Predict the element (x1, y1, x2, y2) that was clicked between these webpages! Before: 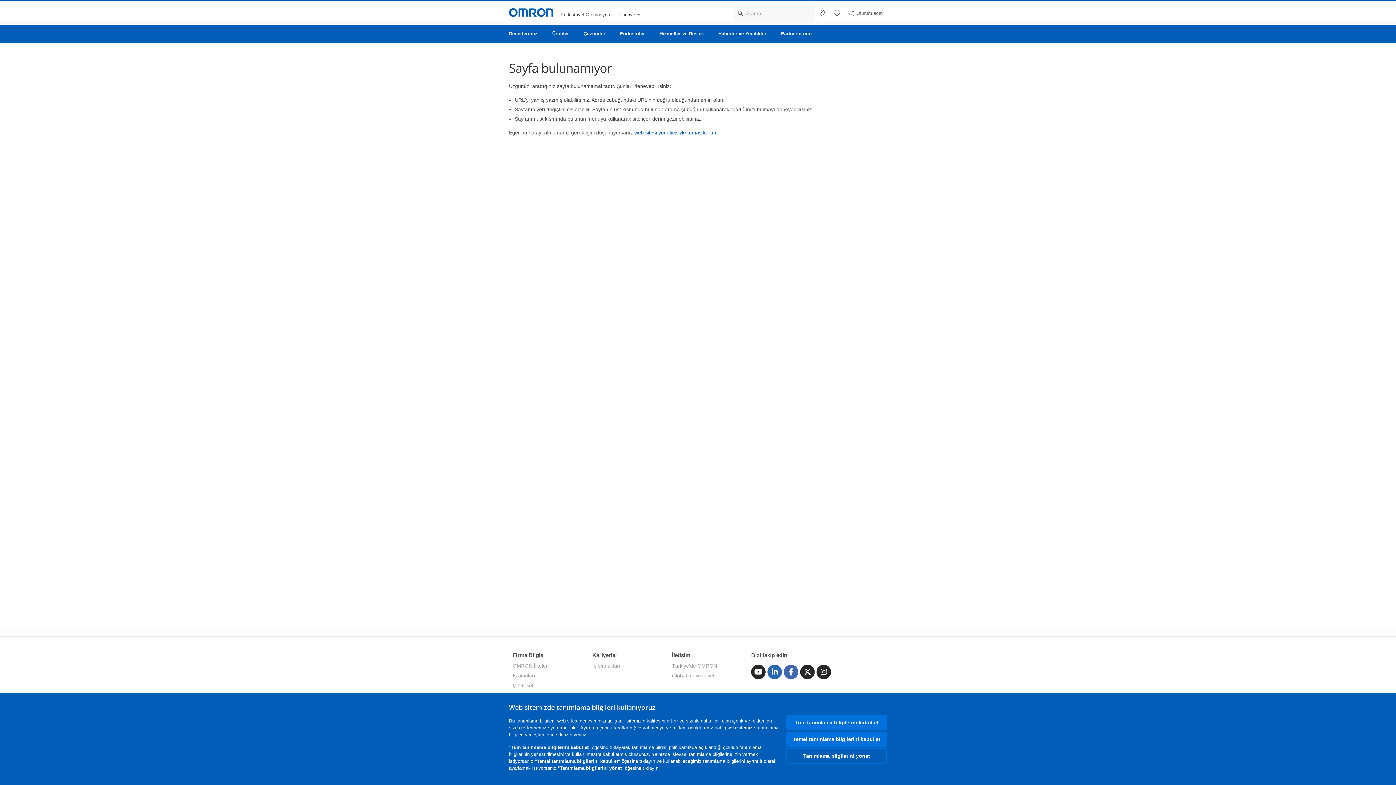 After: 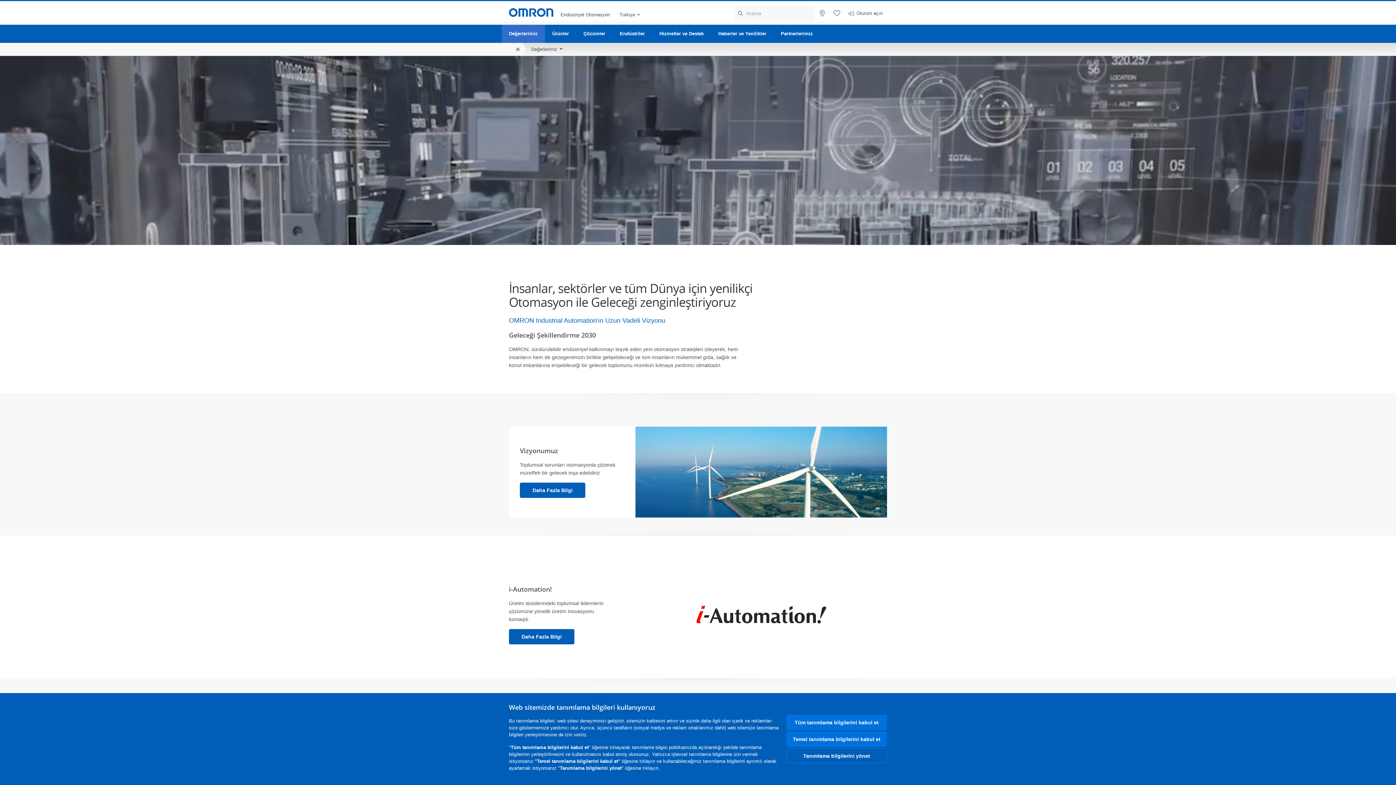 Action: label: Değerlerimiz bbox: (501, 24, 545, 42)